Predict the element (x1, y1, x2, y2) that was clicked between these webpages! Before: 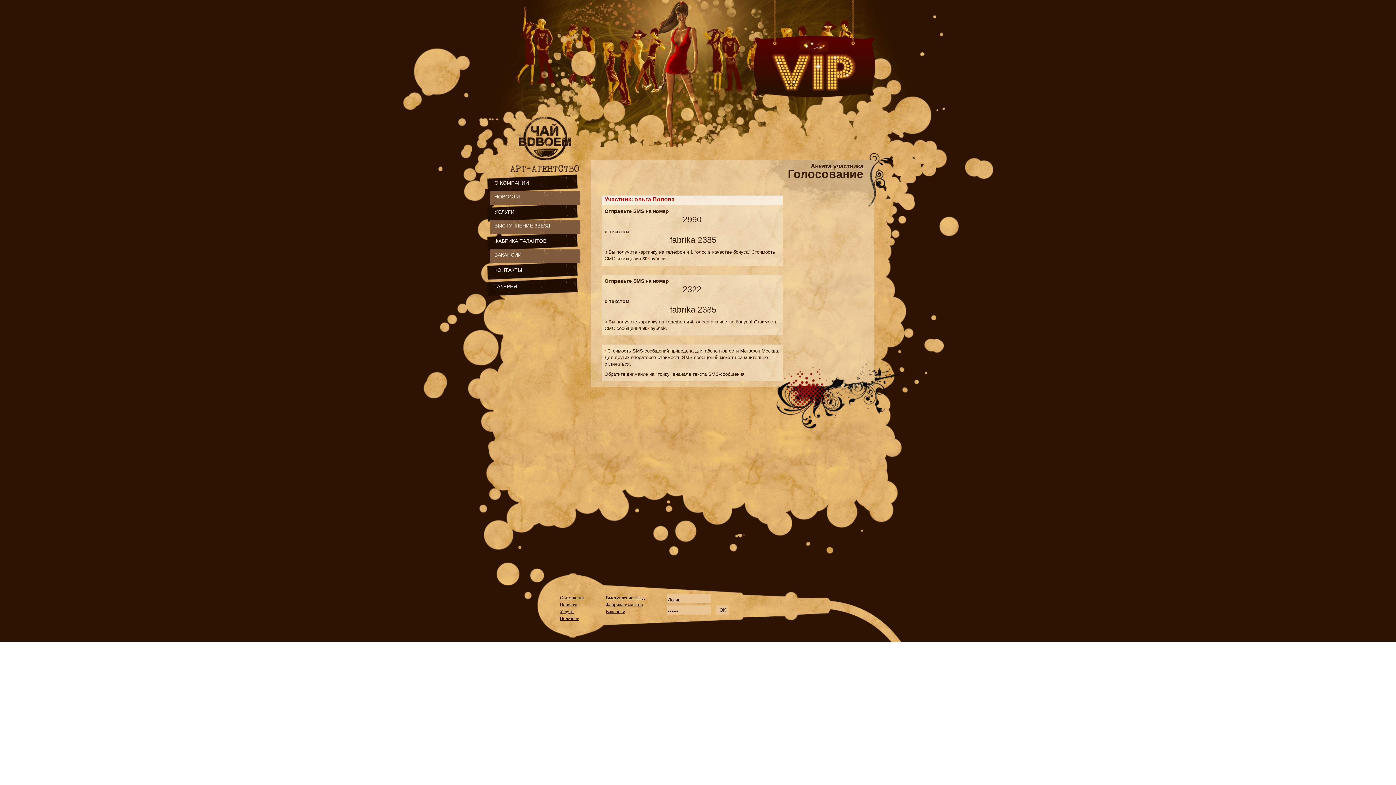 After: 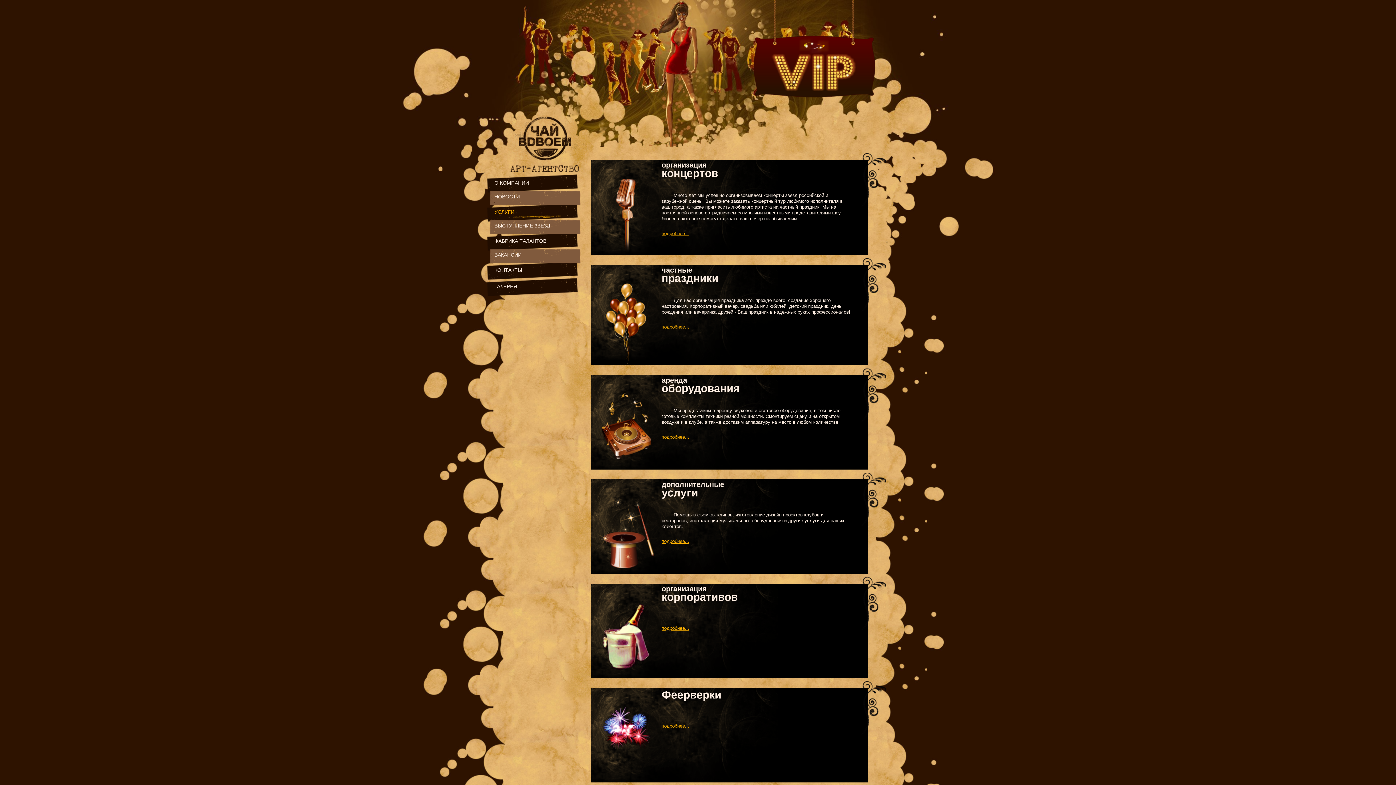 Action: label: УСЛУГИ bbox: (487, 203, 585, 221)